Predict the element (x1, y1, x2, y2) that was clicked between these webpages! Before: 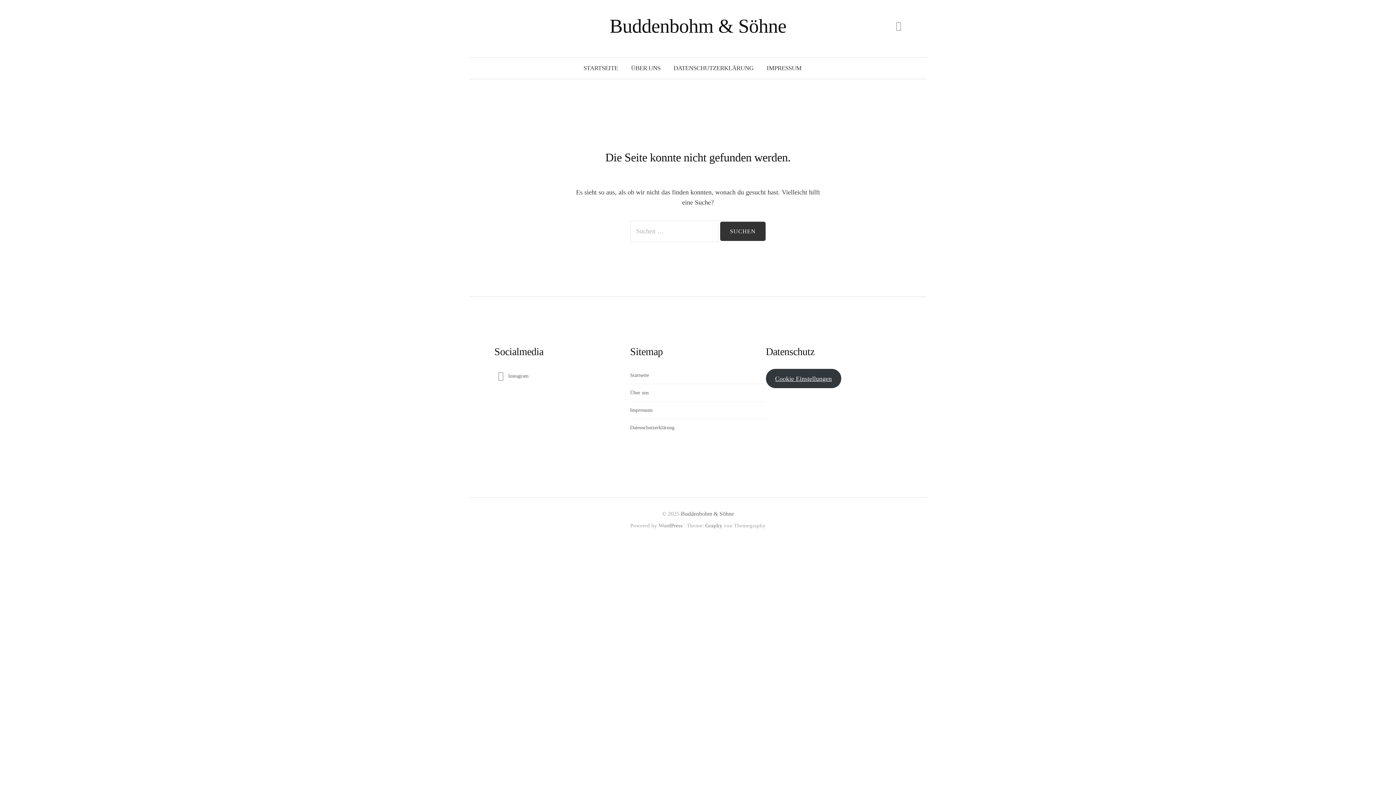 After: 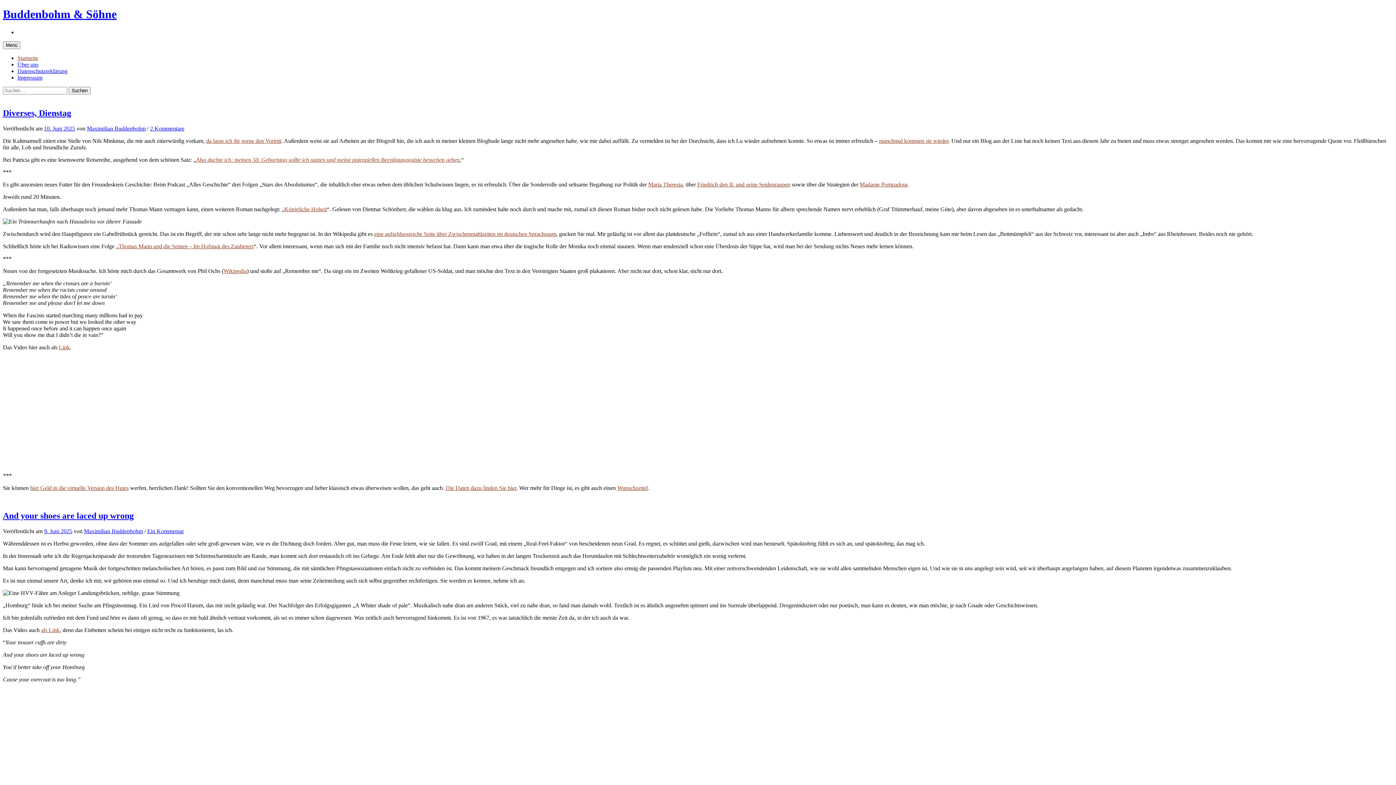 Action: label: Startseite bbox: (630, 372, 649, 378)